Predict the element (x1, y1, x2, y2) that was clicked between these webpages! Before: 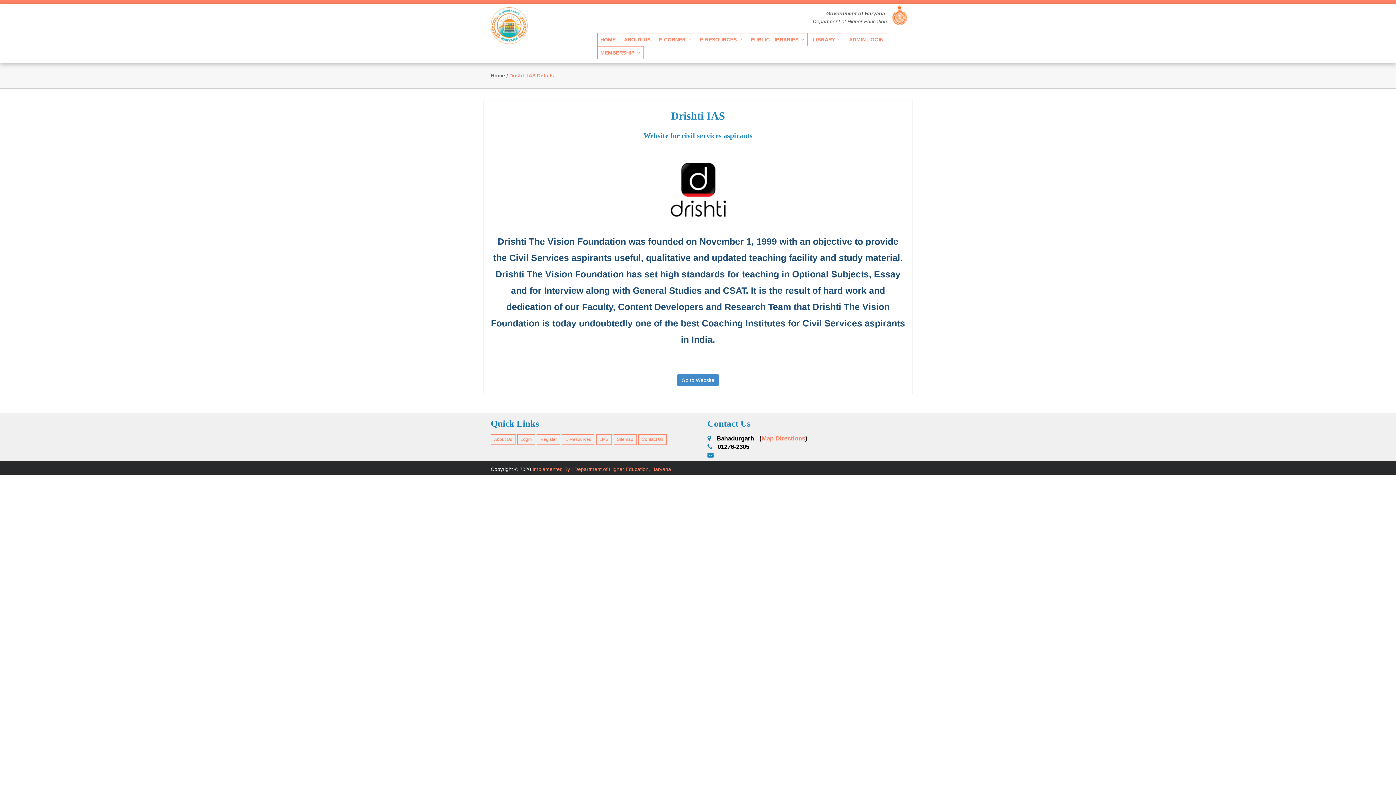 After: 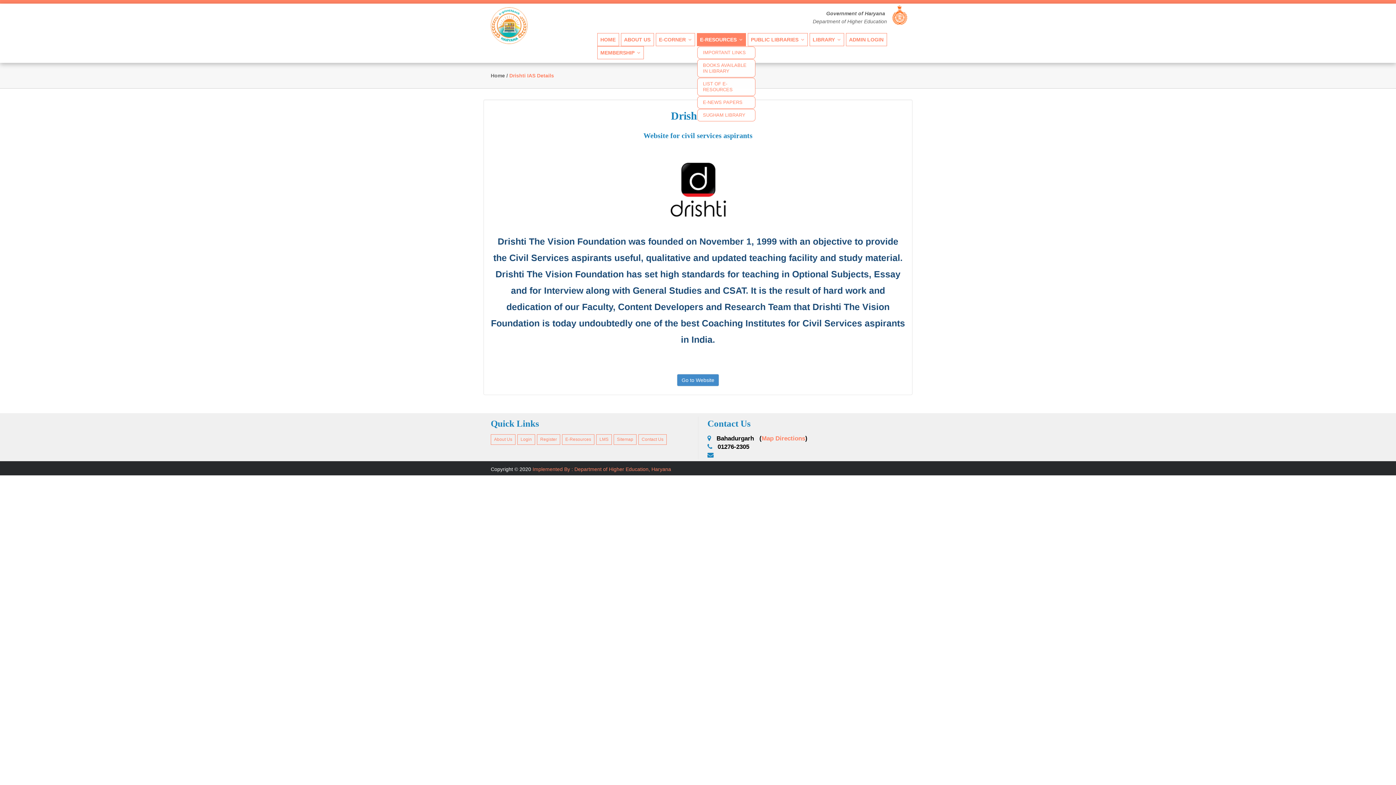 Action: bbox: (697, 33, 745, 45) label: E-RESOURCES 